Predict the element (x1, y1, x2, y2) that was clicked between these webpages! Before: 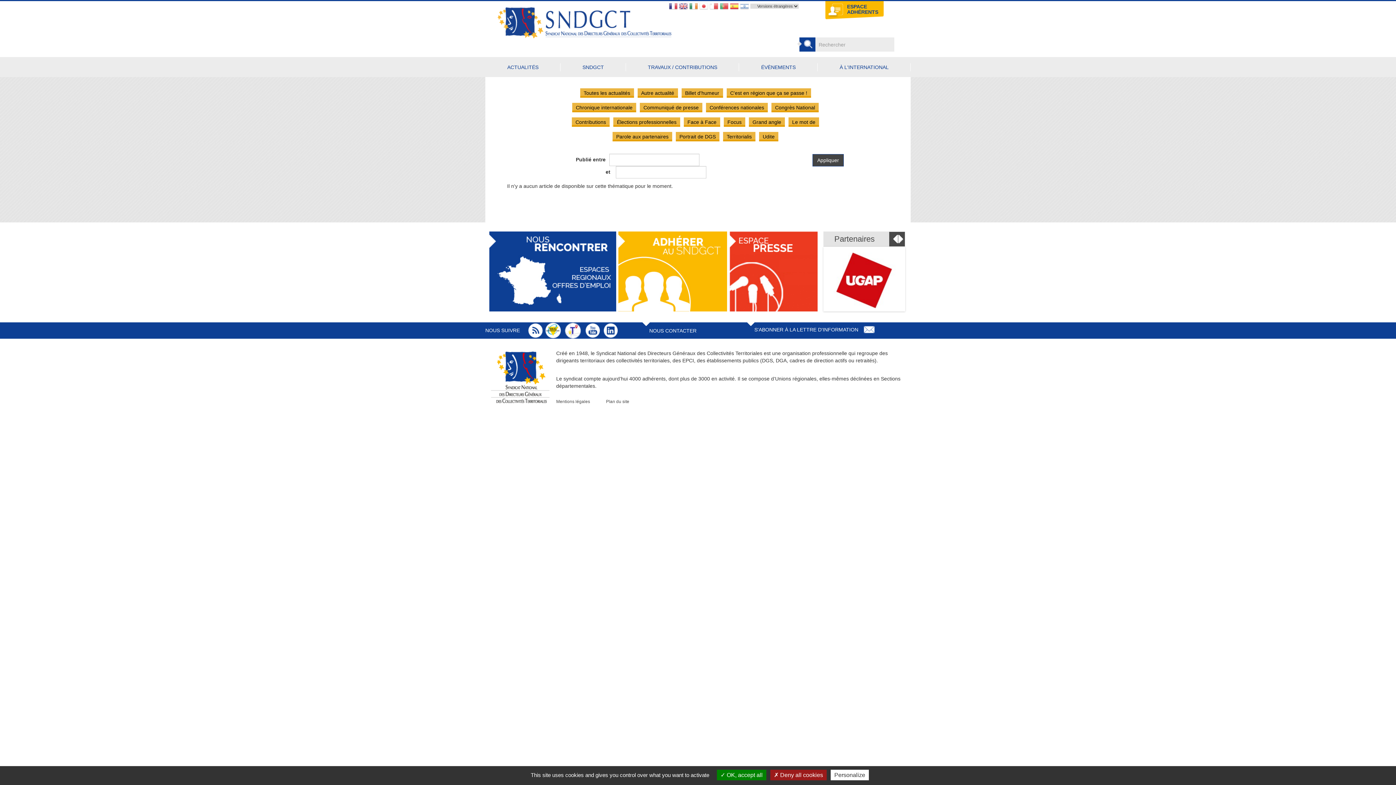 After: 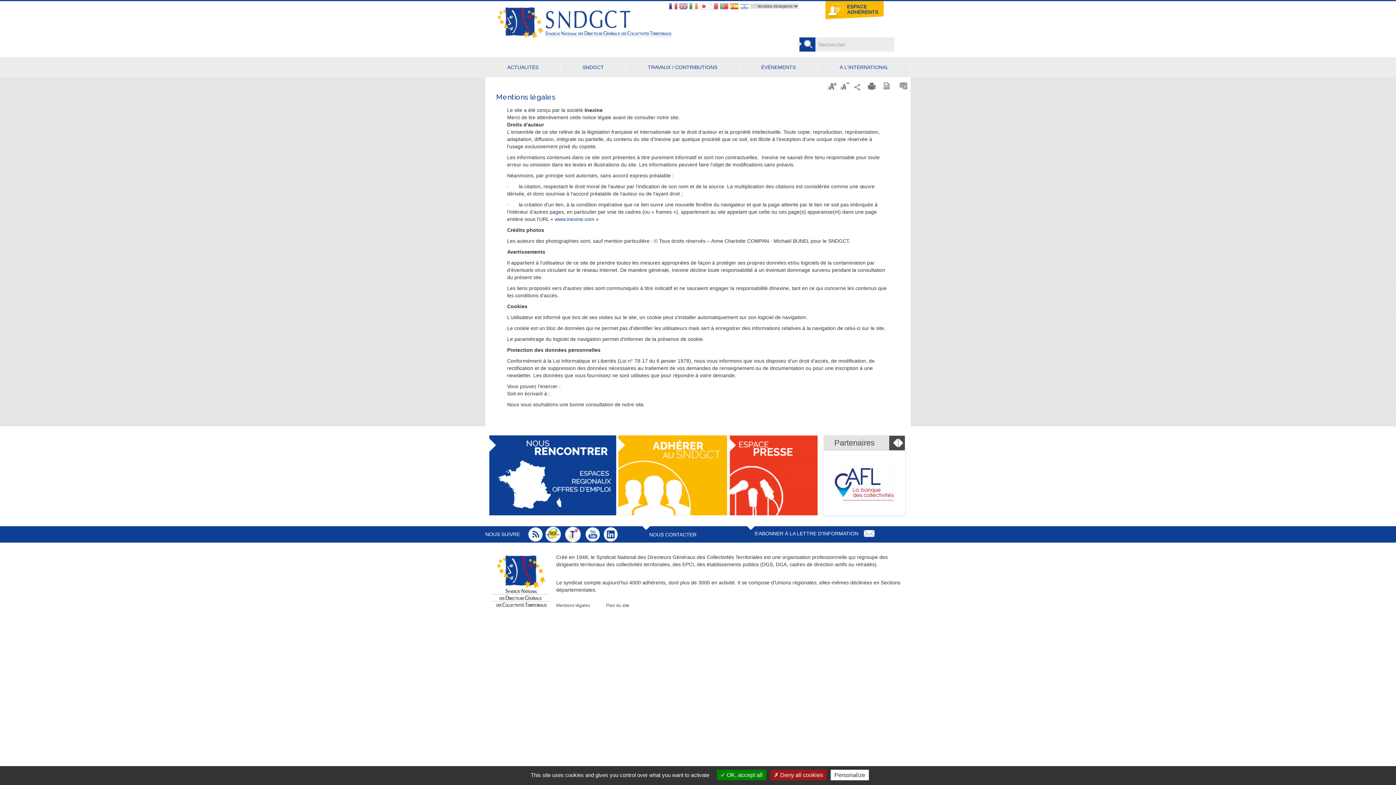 Action: label: Mentions légales bbox: (550, 395, 595, 408)